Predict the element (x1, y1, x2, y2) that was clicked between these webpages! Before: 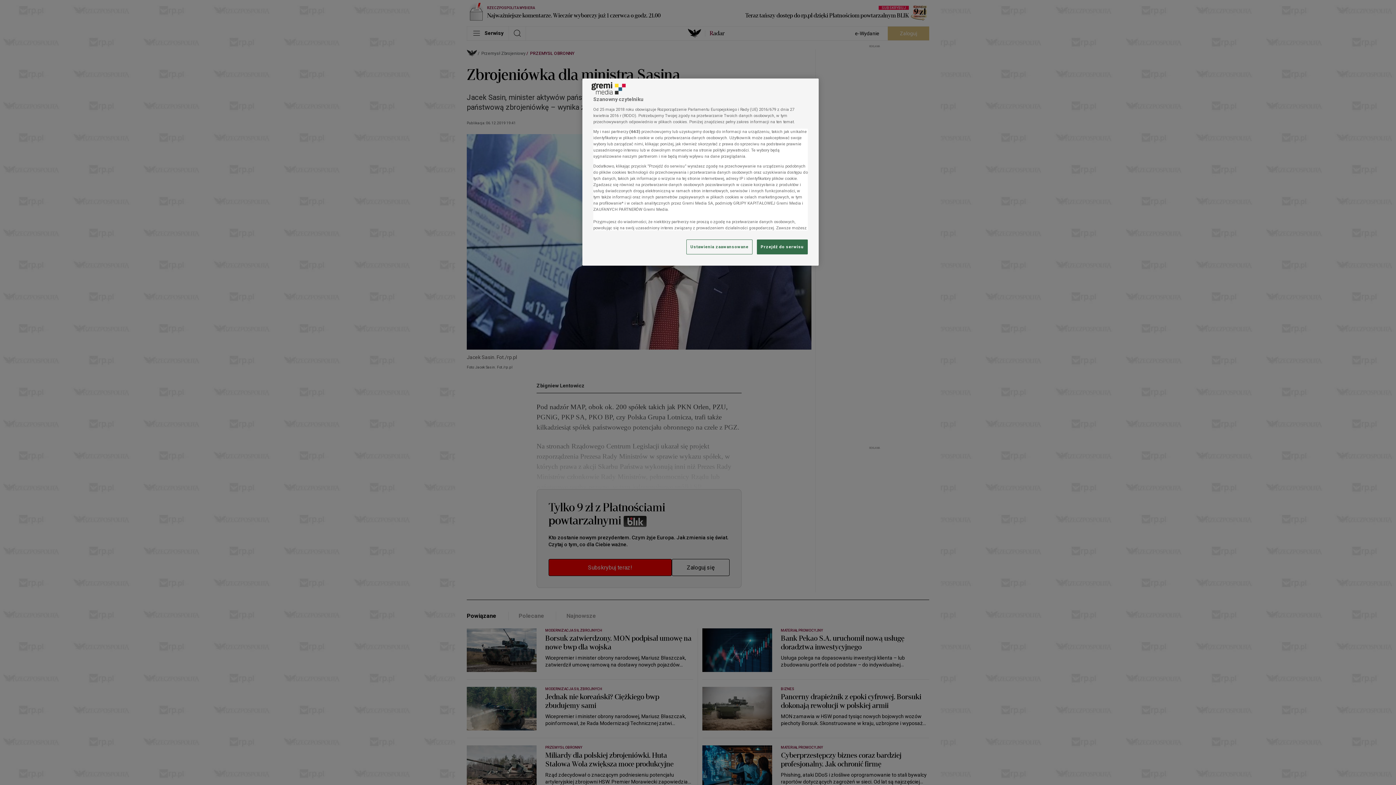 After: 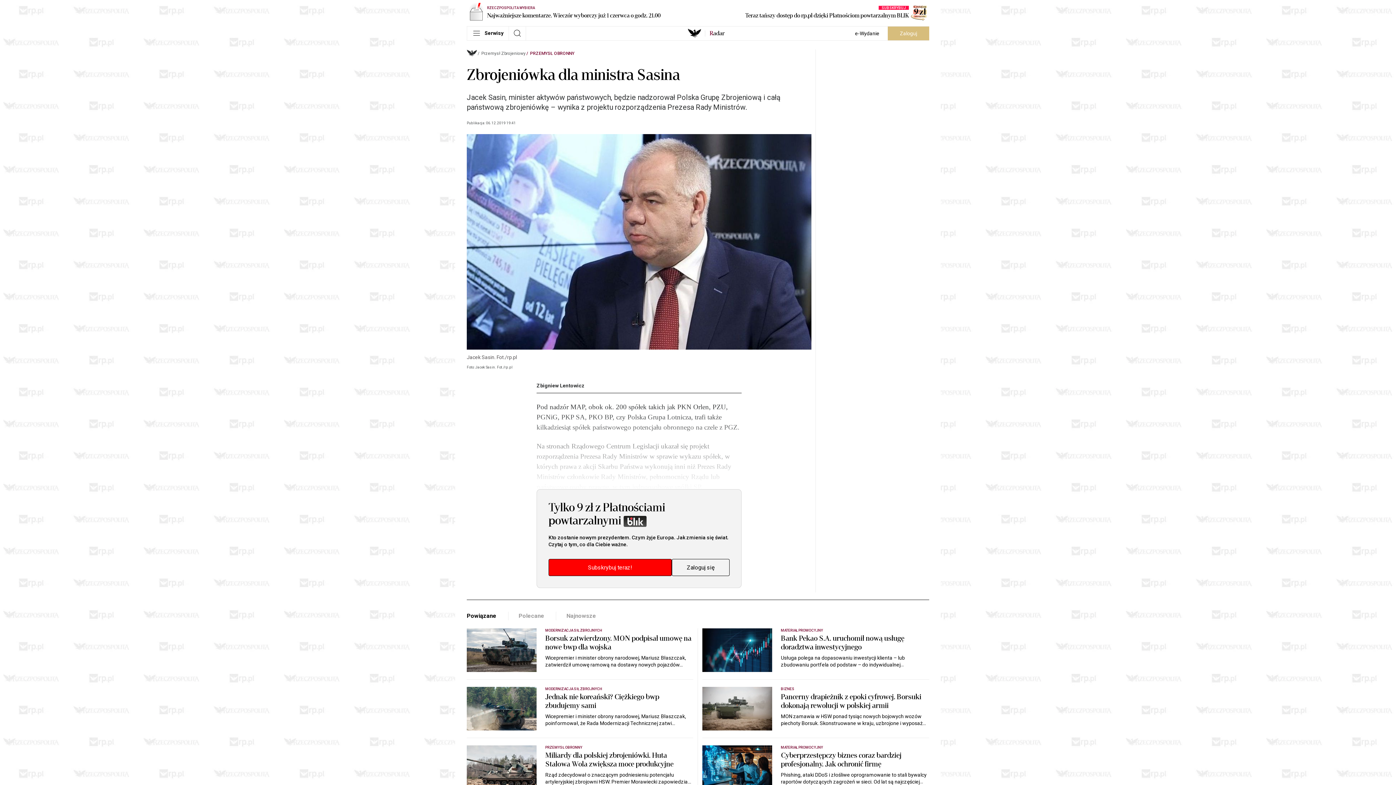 Action: label: Przejdź do serwisu bbox: (757, 239, 808, 254)